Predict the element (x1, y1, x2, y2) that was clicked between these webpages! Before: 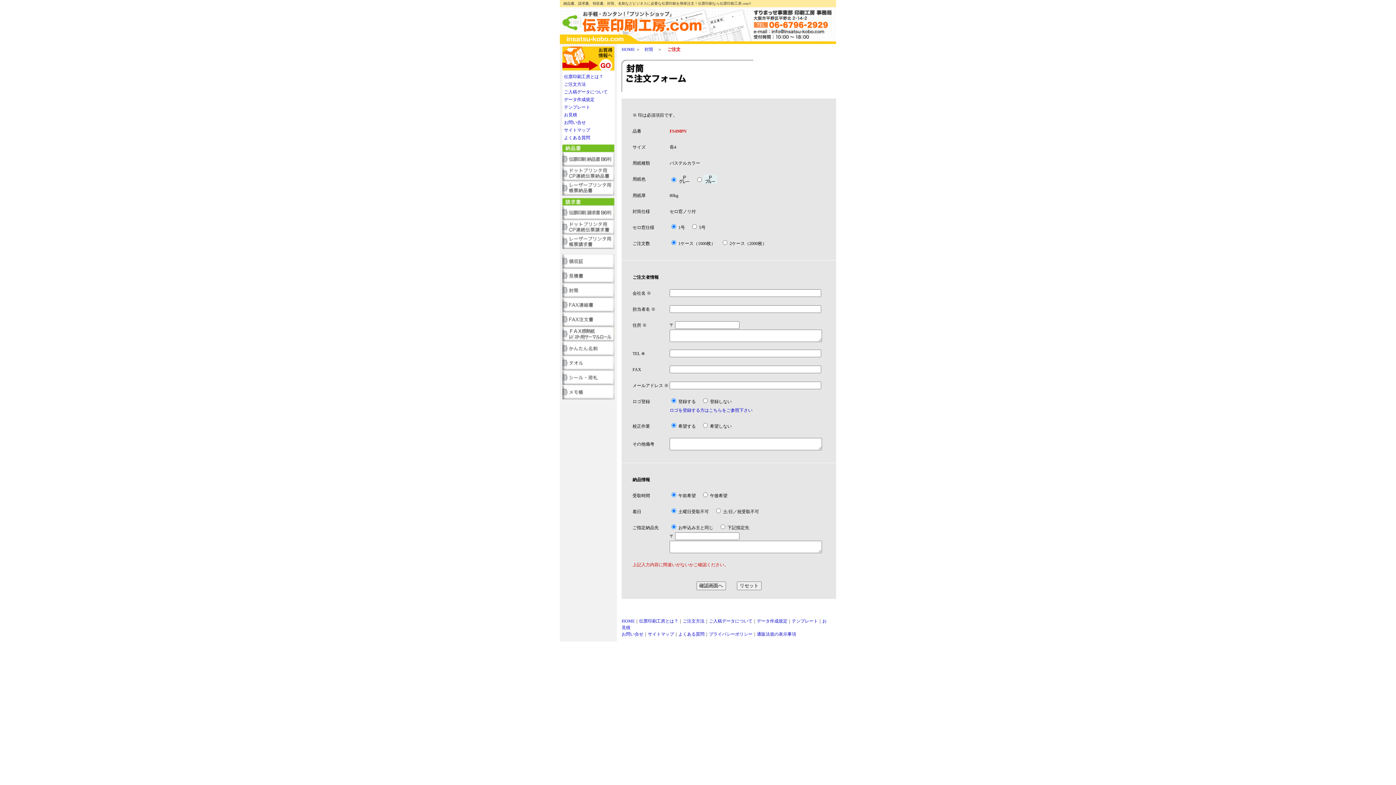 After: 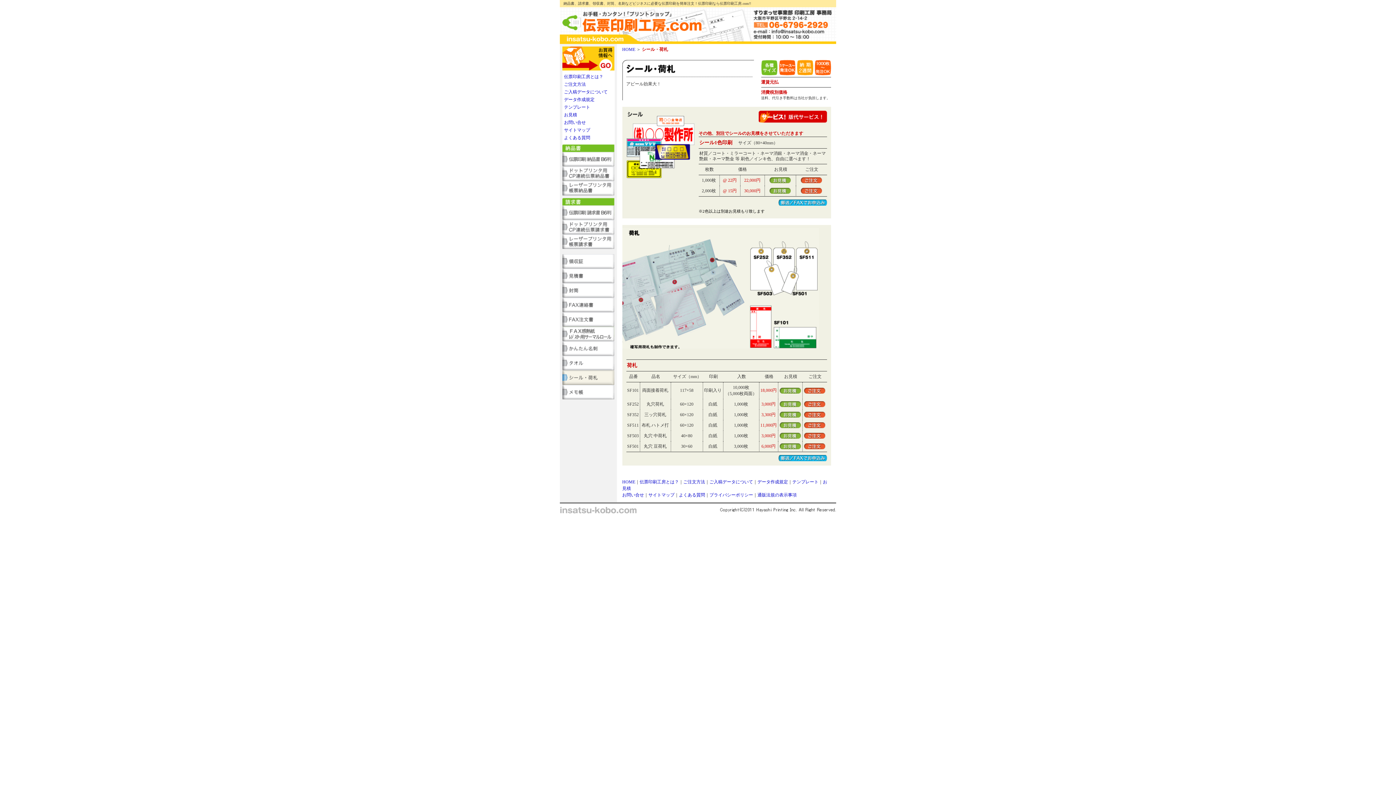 Action: bbox: (562, 370, 614, 376)